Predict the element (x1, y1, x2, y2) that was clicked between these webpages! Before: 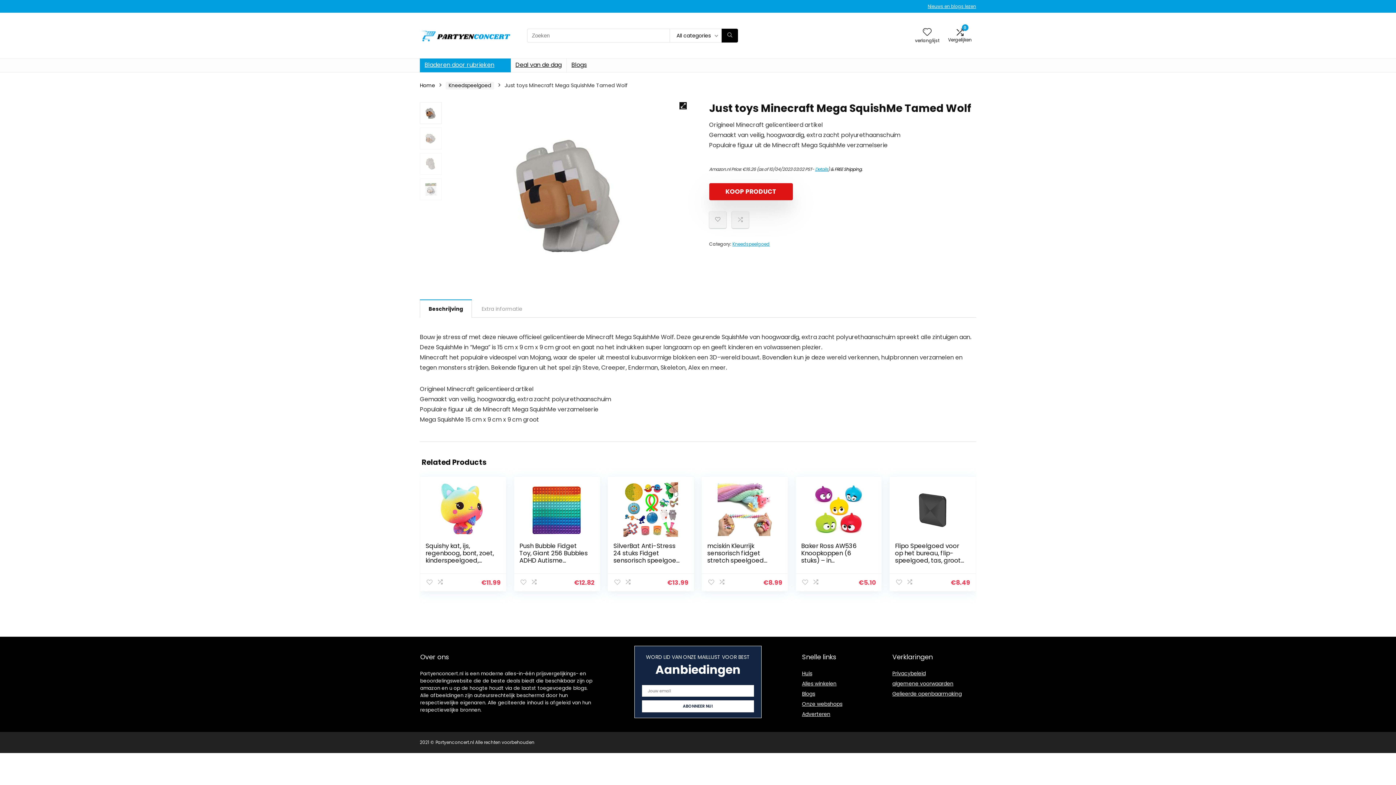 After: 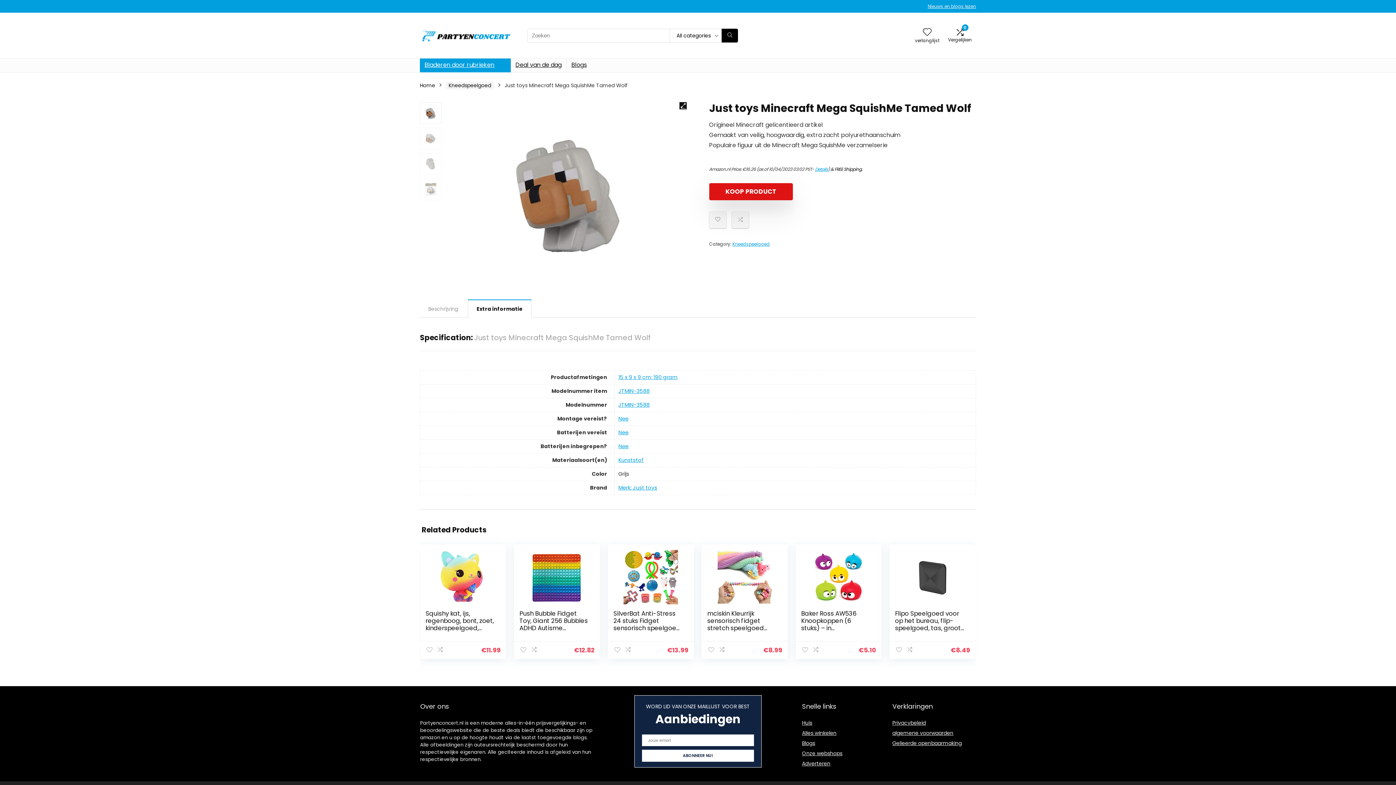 Action: label: Extra informatie bbox: (473, 300, 530, 317)